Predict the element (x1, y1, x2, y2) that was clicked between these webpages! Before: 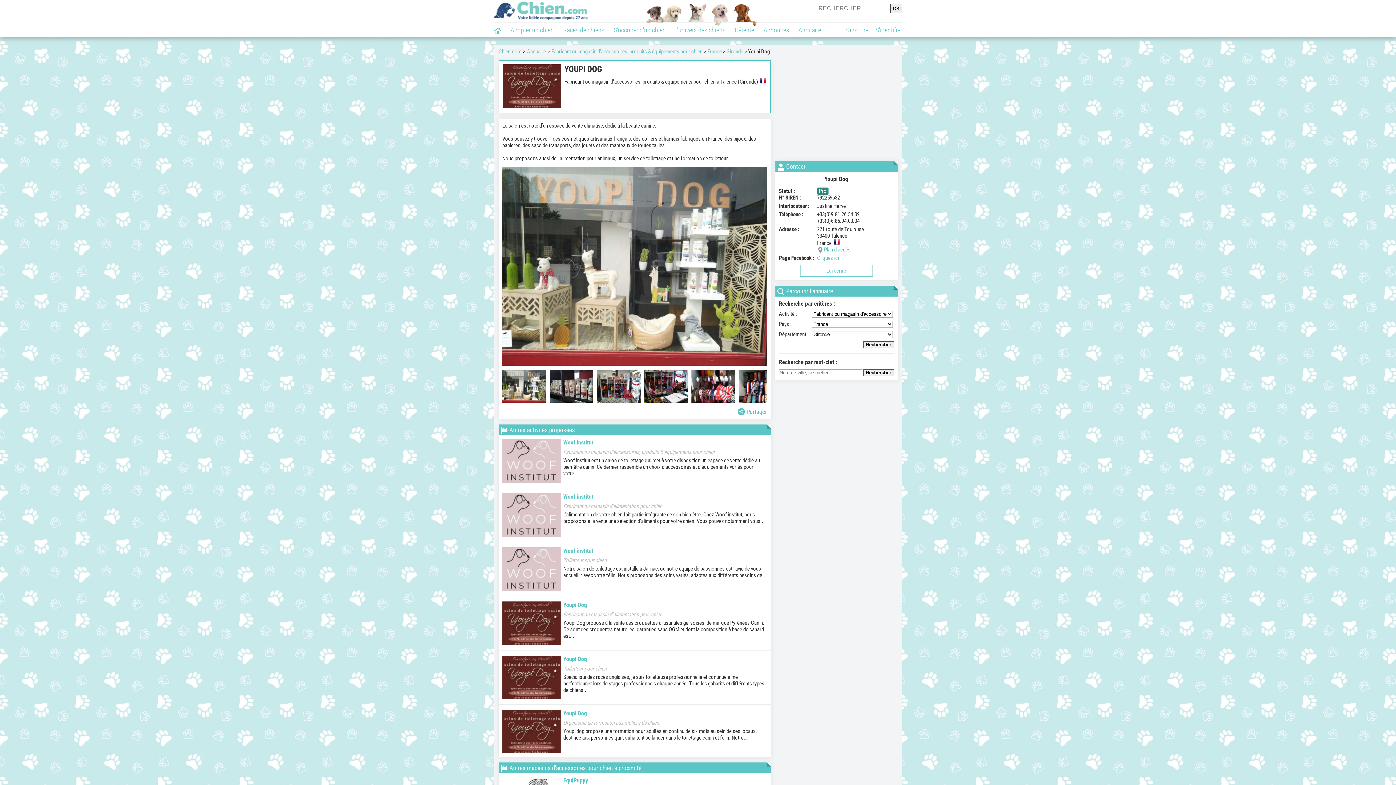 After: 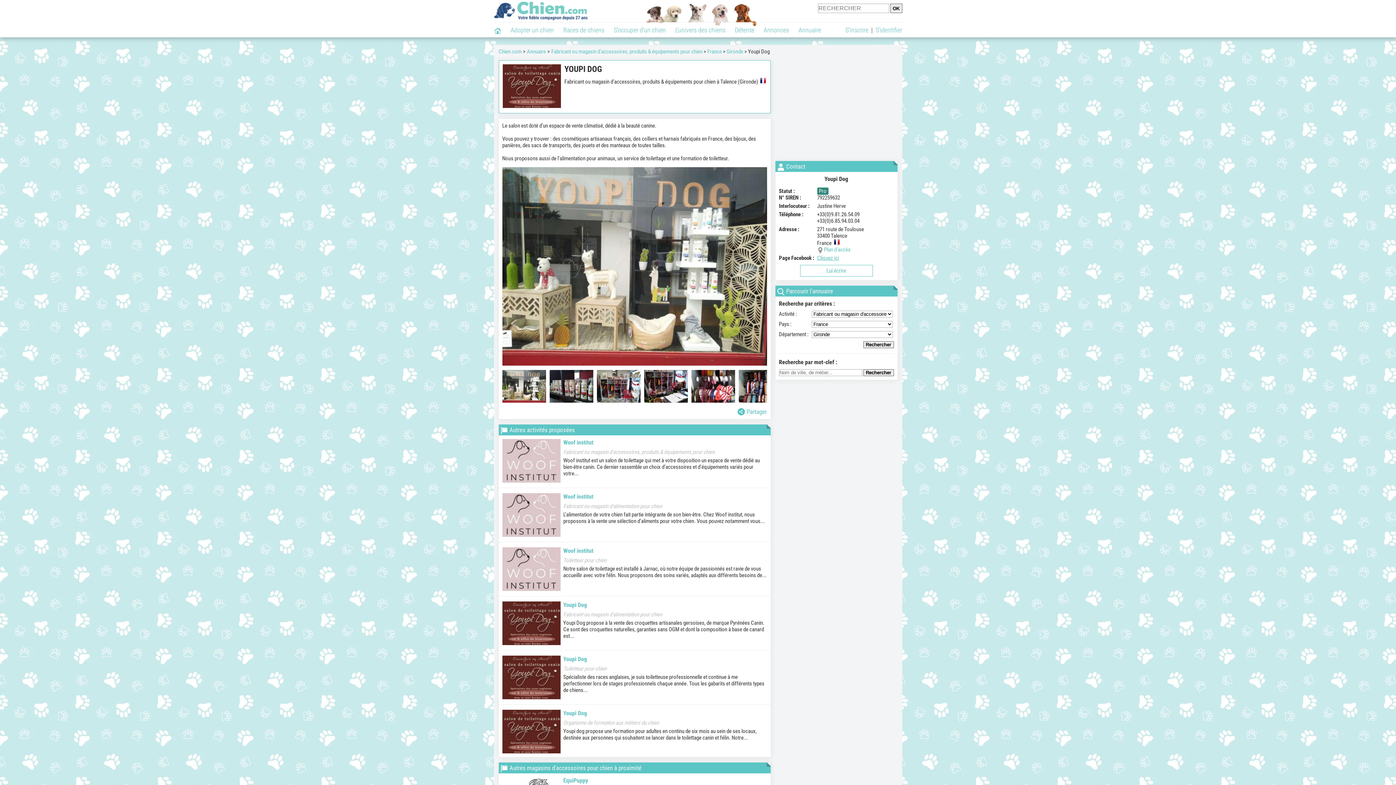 Action: label: Cliquez ici bbox: (817, 254, 839, 261)